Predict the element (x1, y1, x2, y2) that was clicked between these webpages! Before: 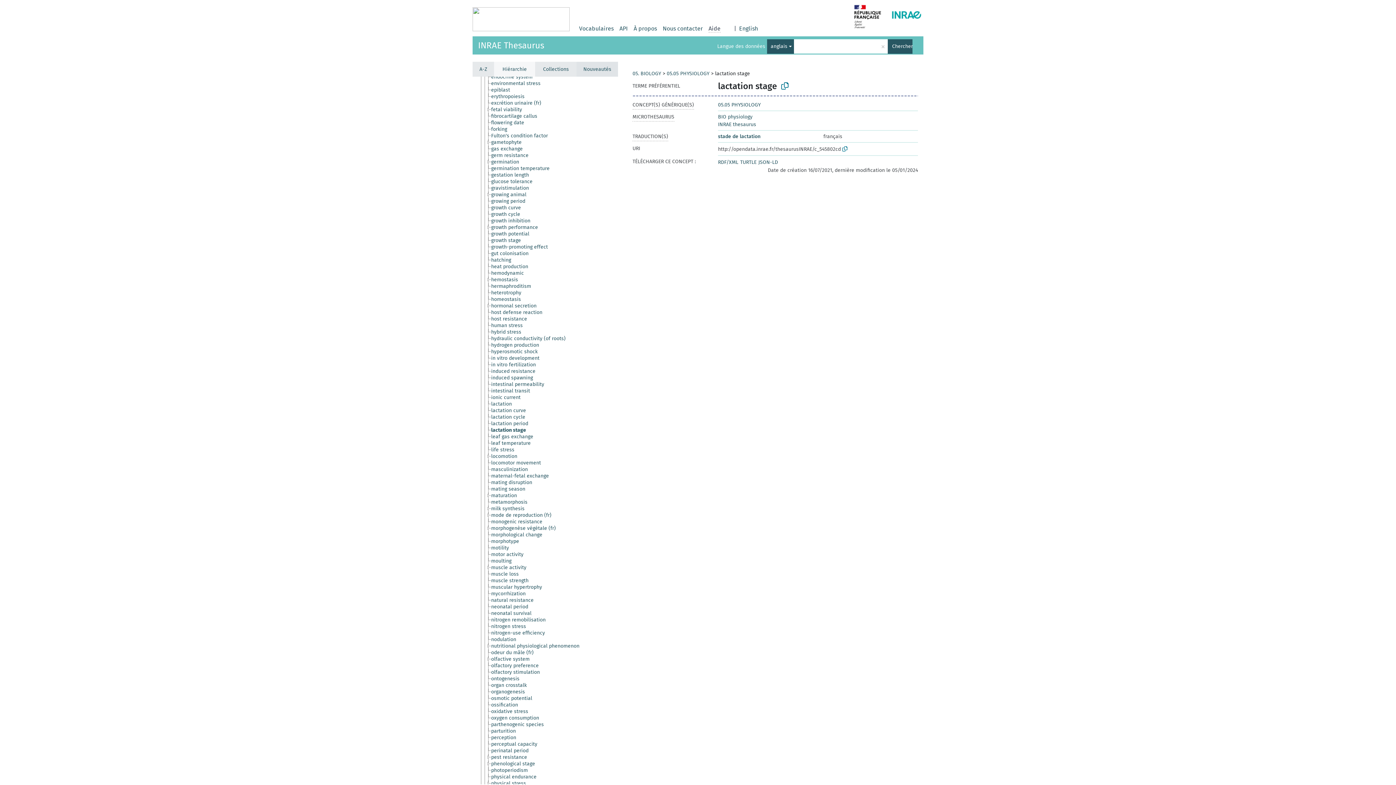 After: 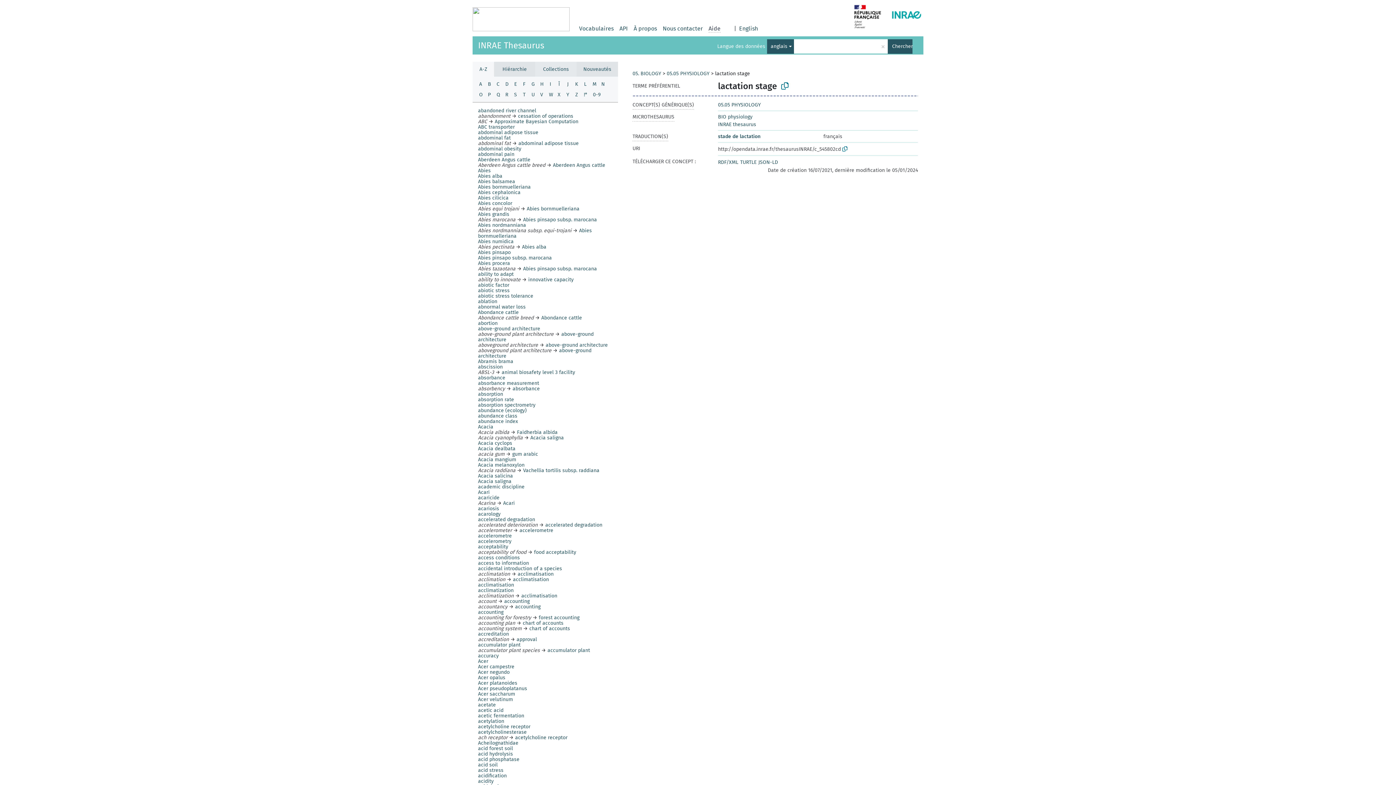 Action: bbox: (472, 61, 494, 76) label: A-Z